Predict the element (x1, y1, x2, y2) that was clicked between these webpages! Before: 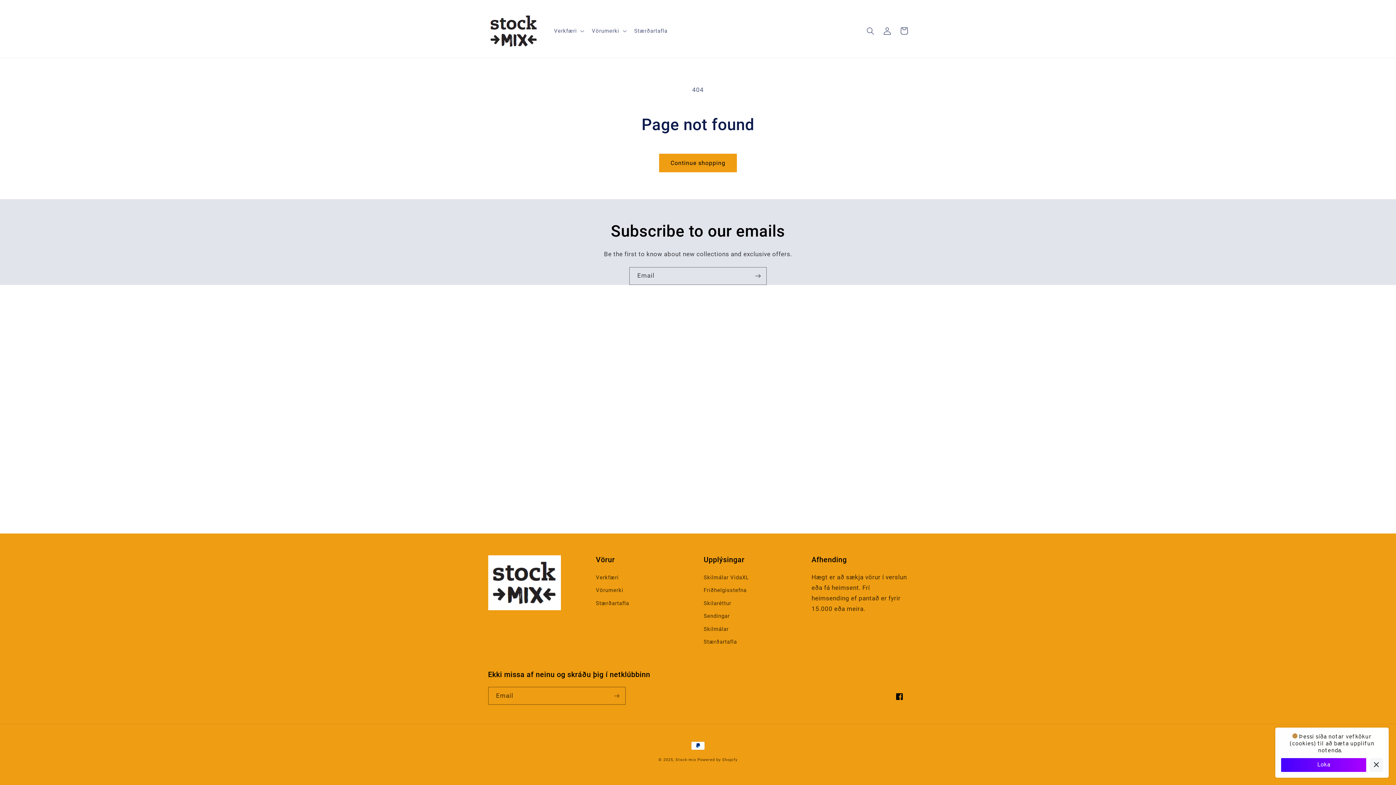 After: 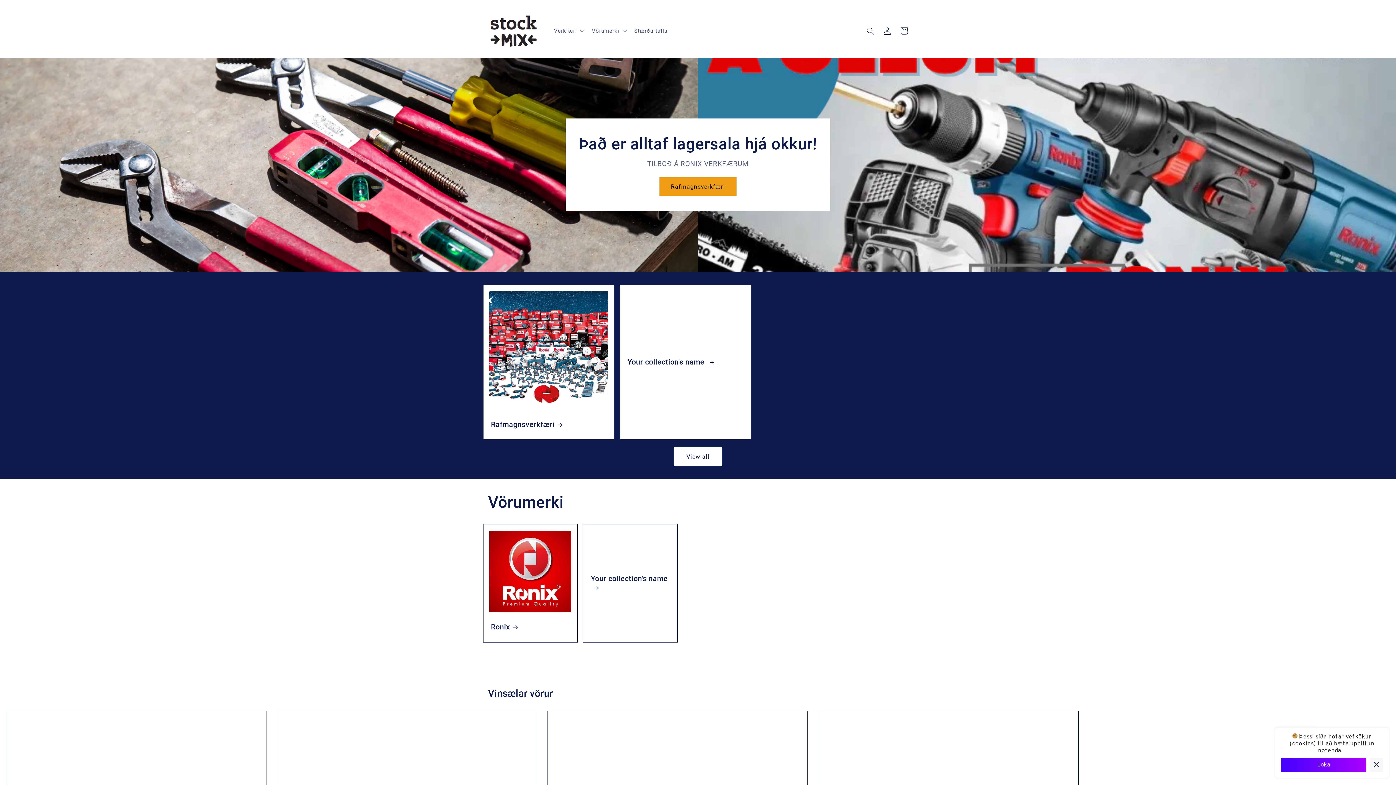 Action: label: Verkfæri bbox: (596, 573, 618, 584)